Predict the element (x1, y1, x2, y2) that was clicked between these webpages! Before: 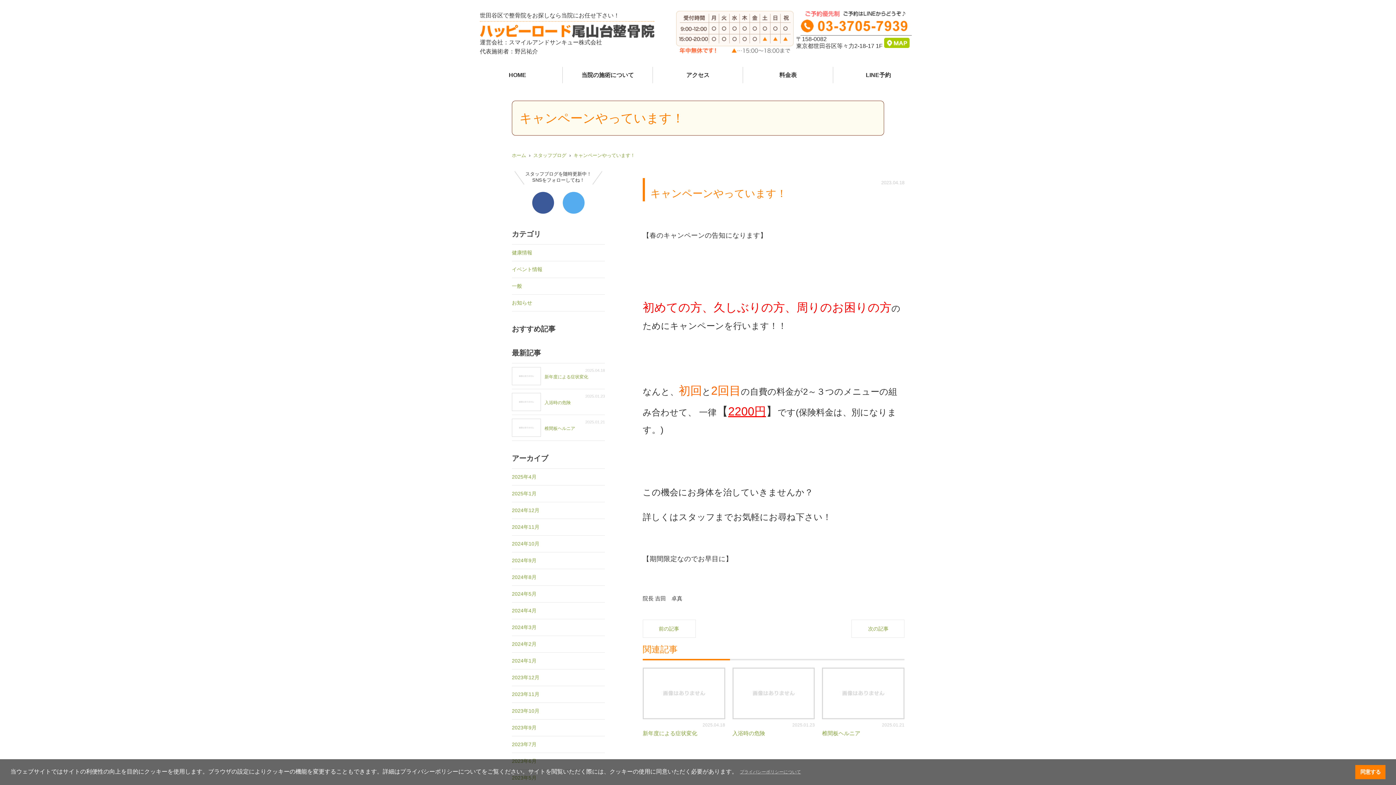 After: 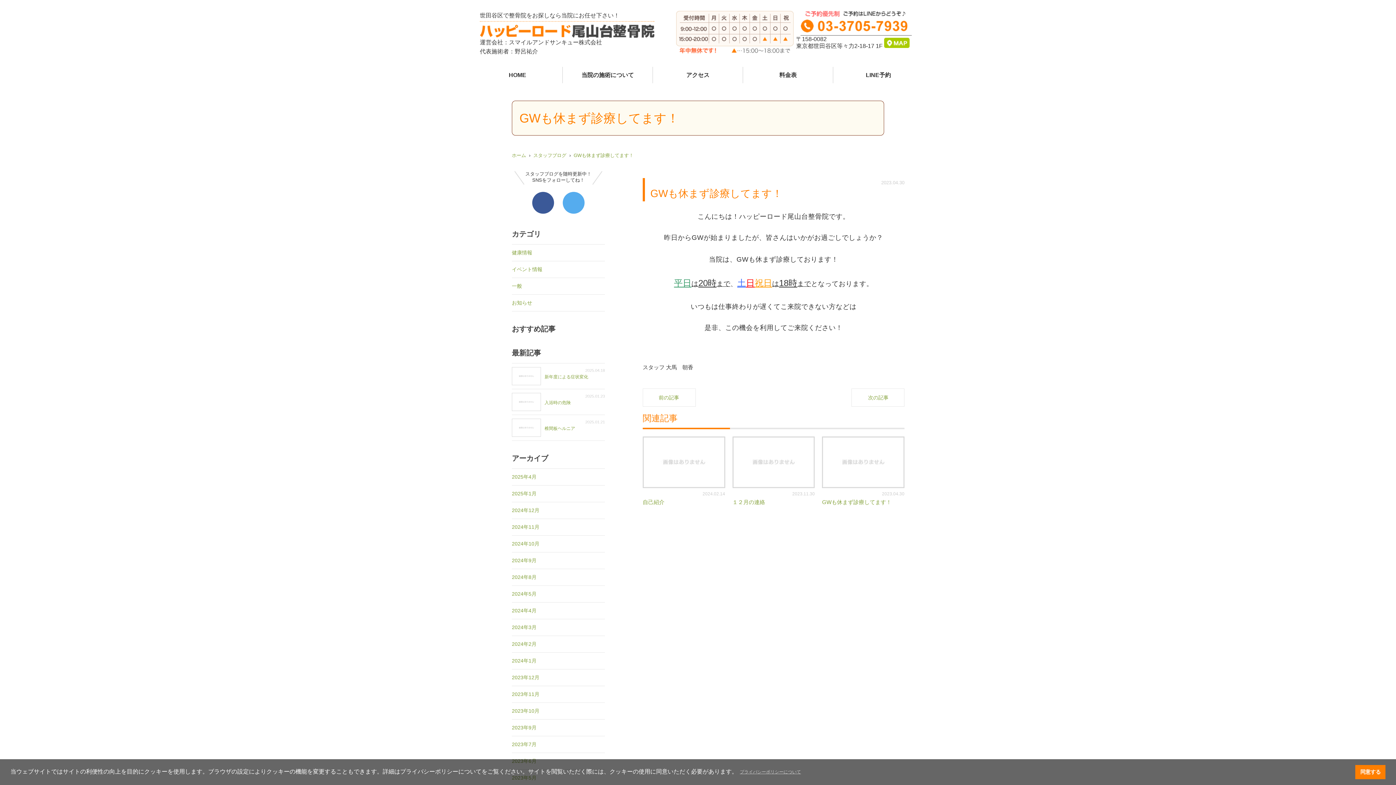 Action: label: 次の記事 bbox: (851, 619, 904, 638)